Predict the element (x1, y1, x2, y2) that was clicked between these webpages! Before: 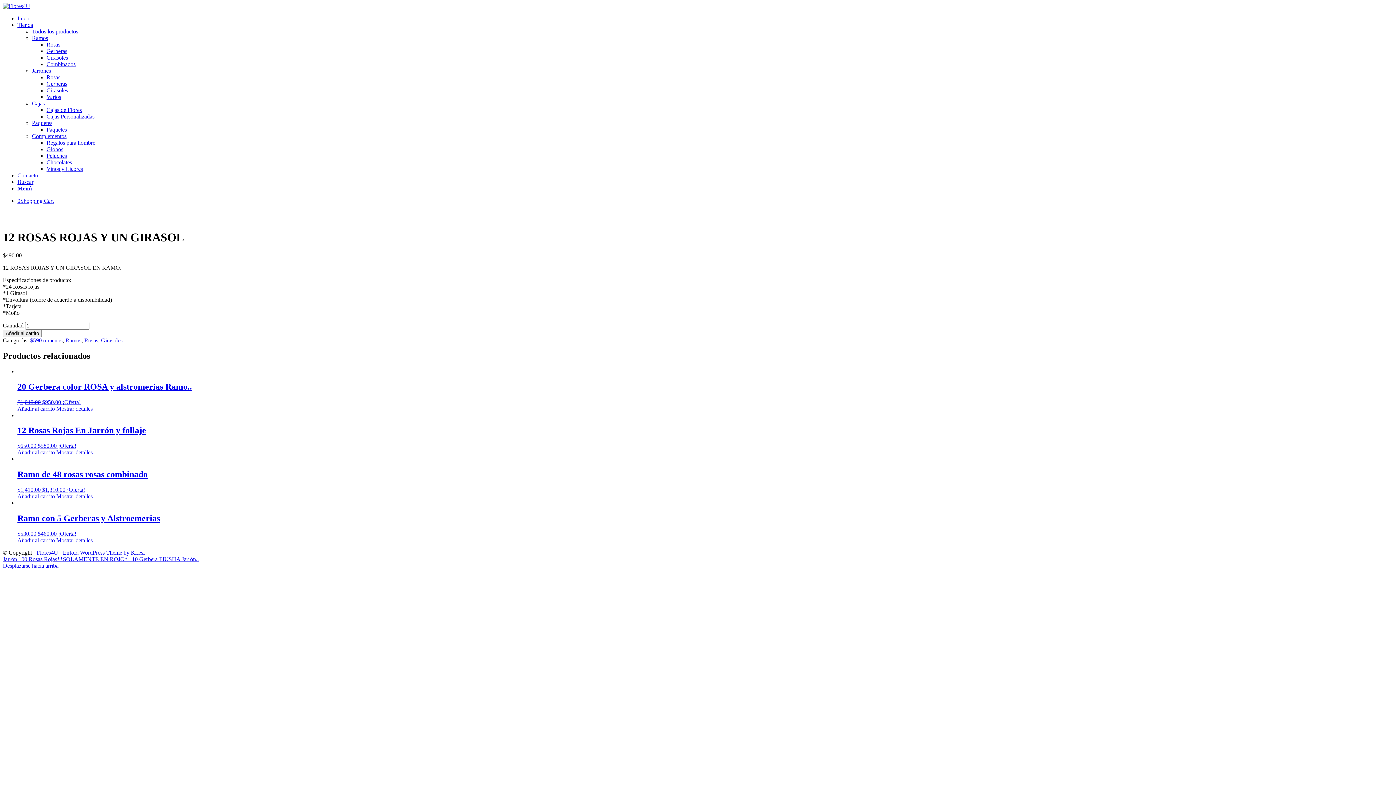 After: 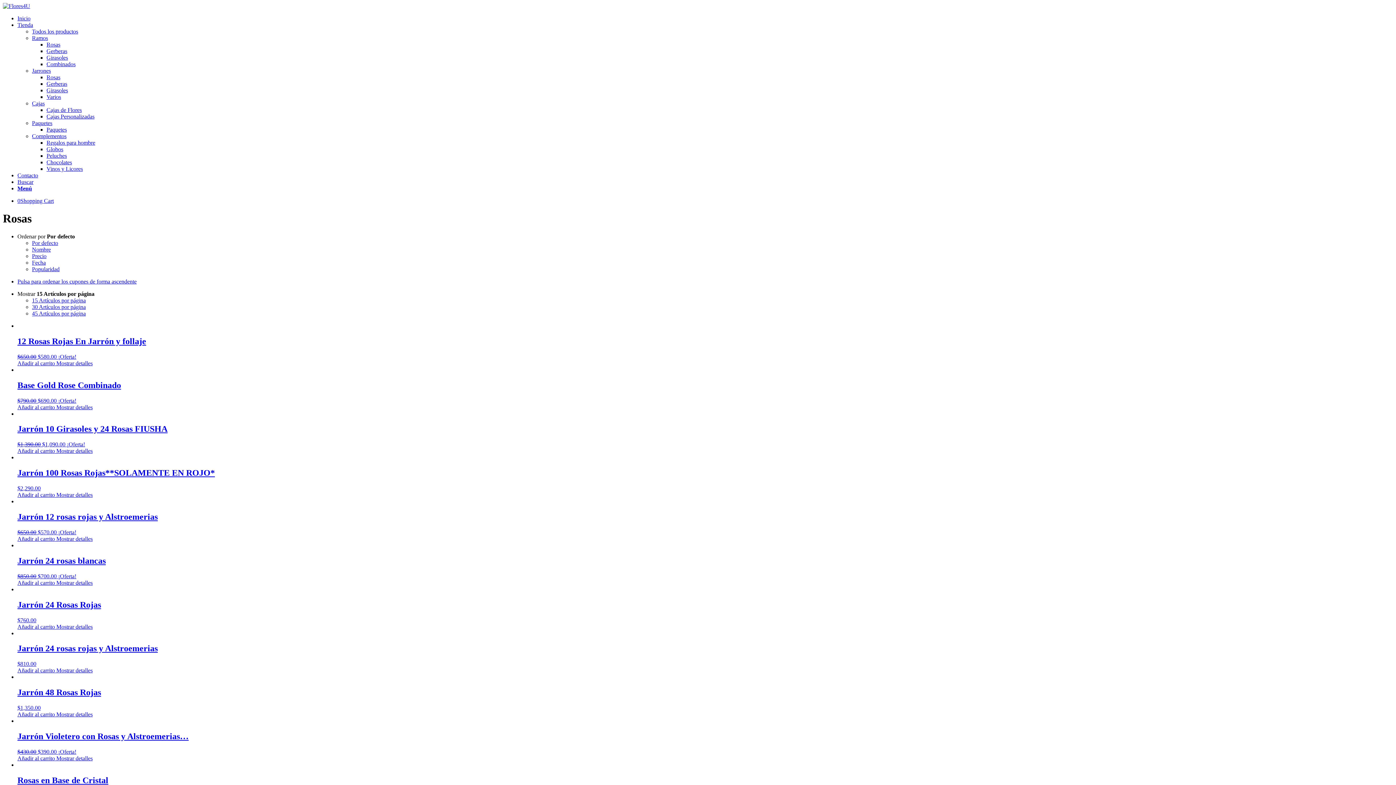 Action: label: Rosas bbox: (46, 74, 60, 80)